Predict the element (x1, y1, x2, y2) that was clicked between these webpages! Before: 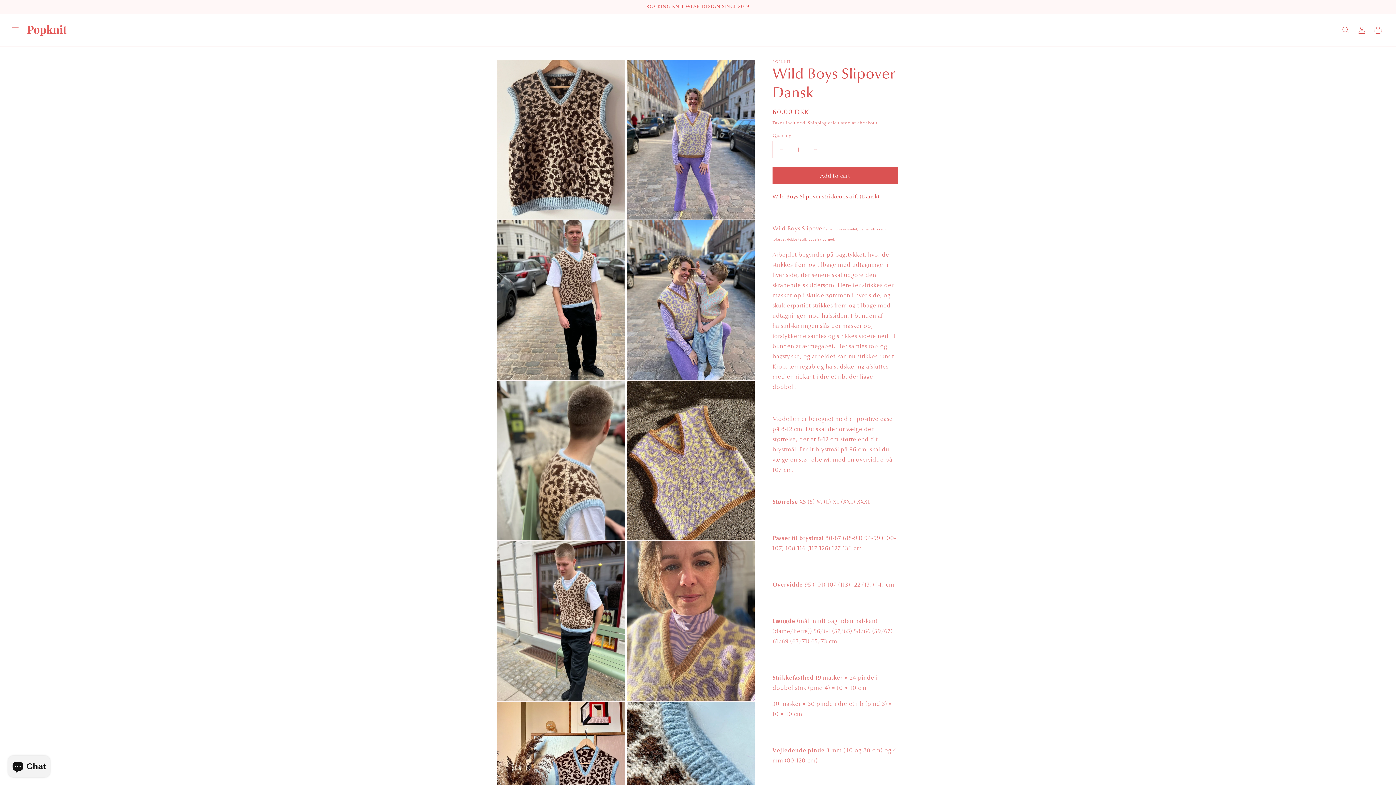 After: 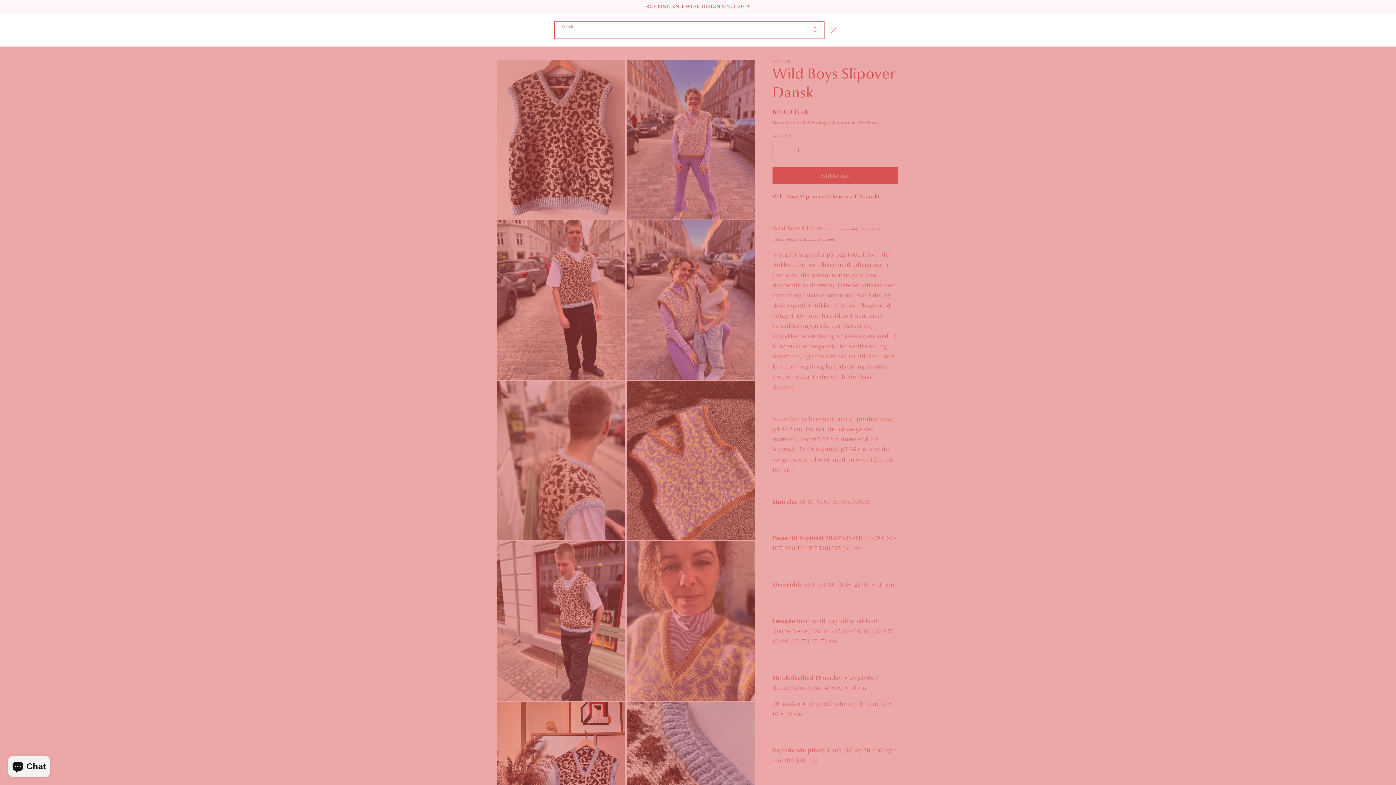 Action: bbox: (1338, 22, 1354, 38) label: Search